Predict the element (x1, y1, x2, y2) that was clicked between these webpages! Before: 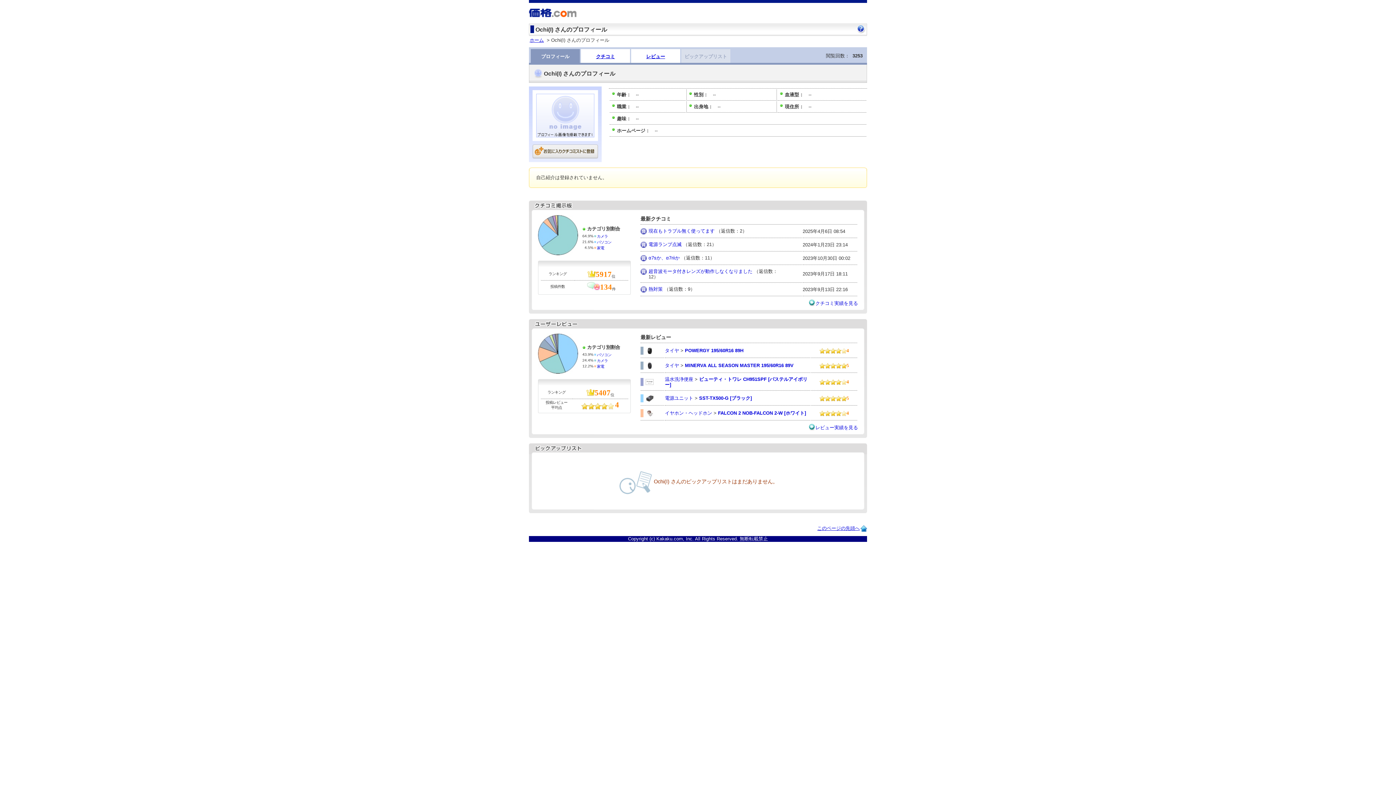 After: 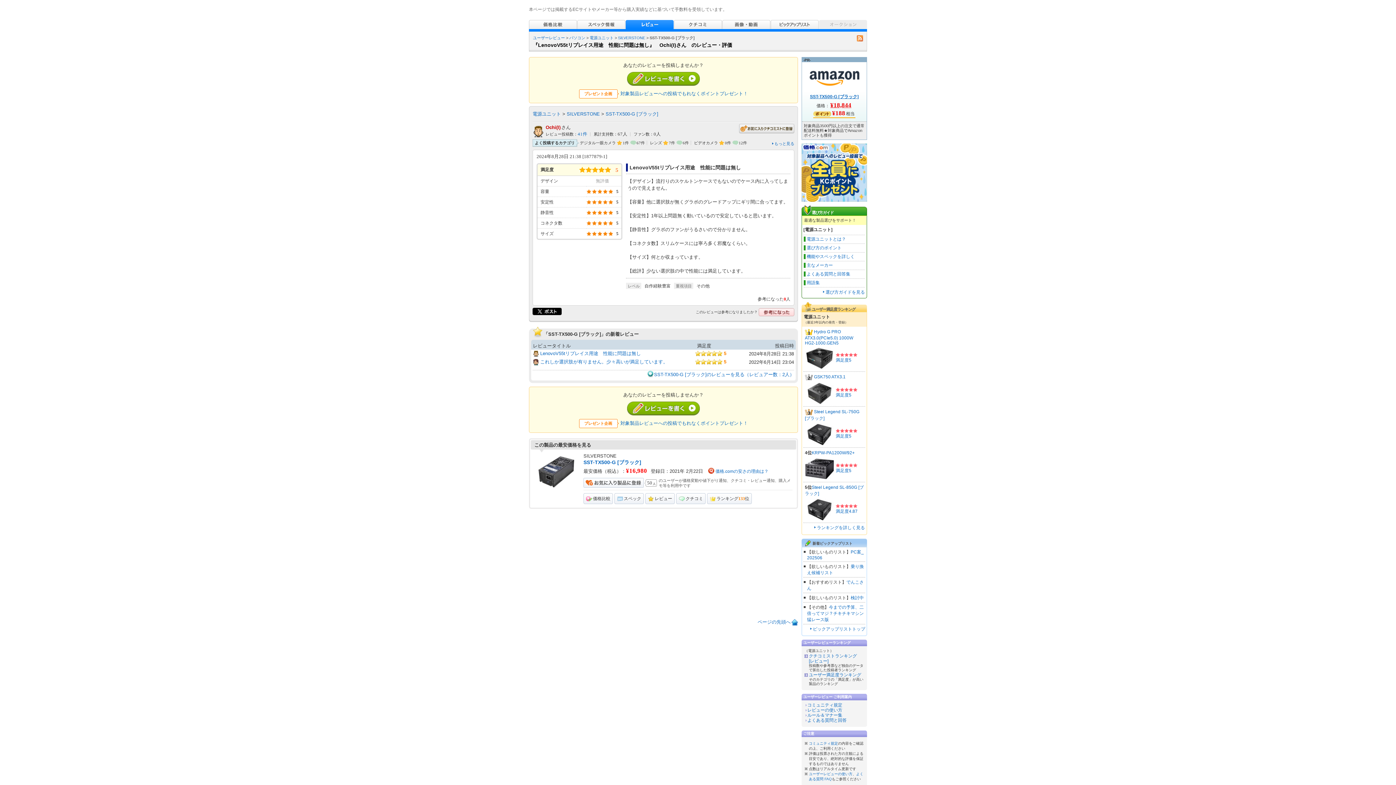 Action: bbox: (699, 395, 752, 401) label: SST-TX500-G [ブラック]